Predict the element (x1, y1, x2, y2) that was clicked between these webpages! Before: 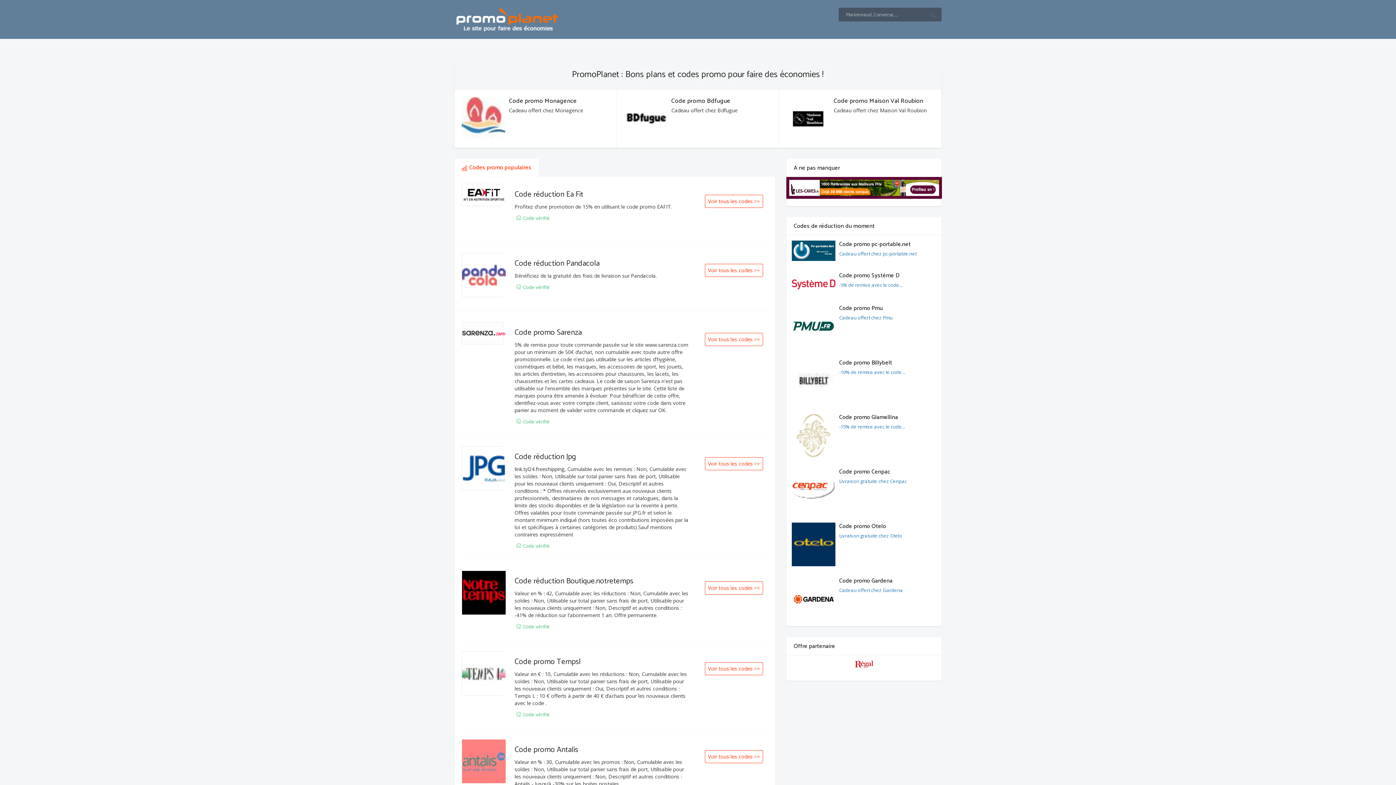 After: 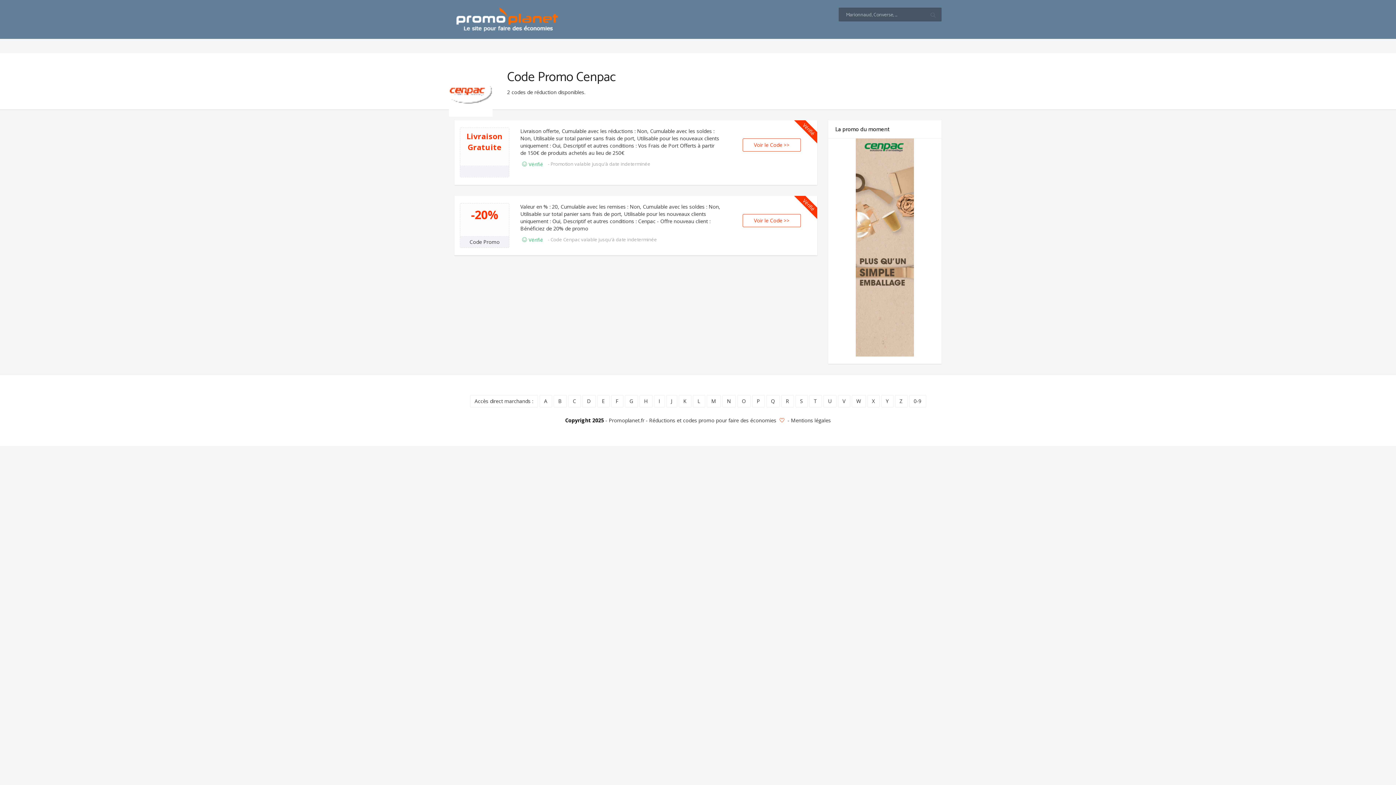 Action: label: 	
Code promo Cenpac

Livraison gratuite chez Cenpac bbox: (786, 462, 941, 517)